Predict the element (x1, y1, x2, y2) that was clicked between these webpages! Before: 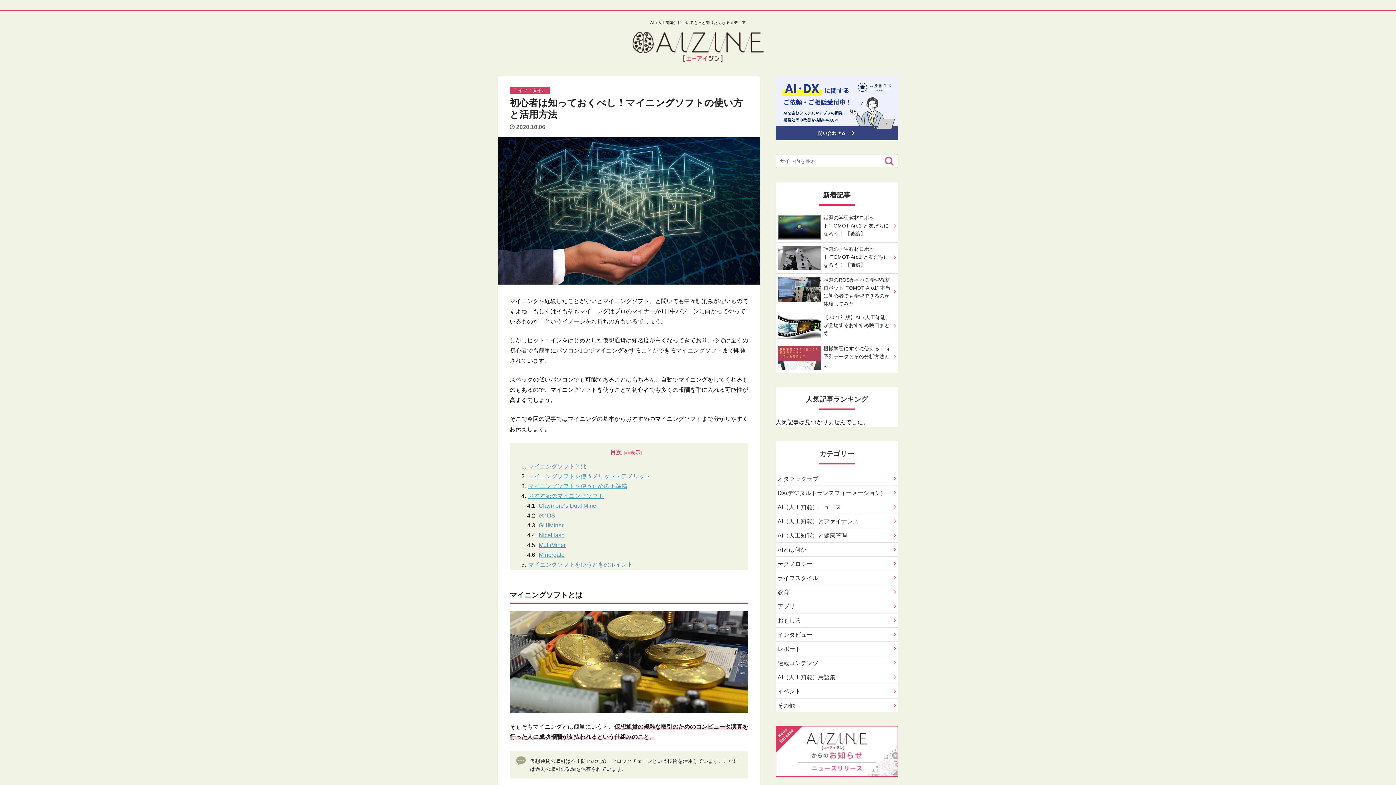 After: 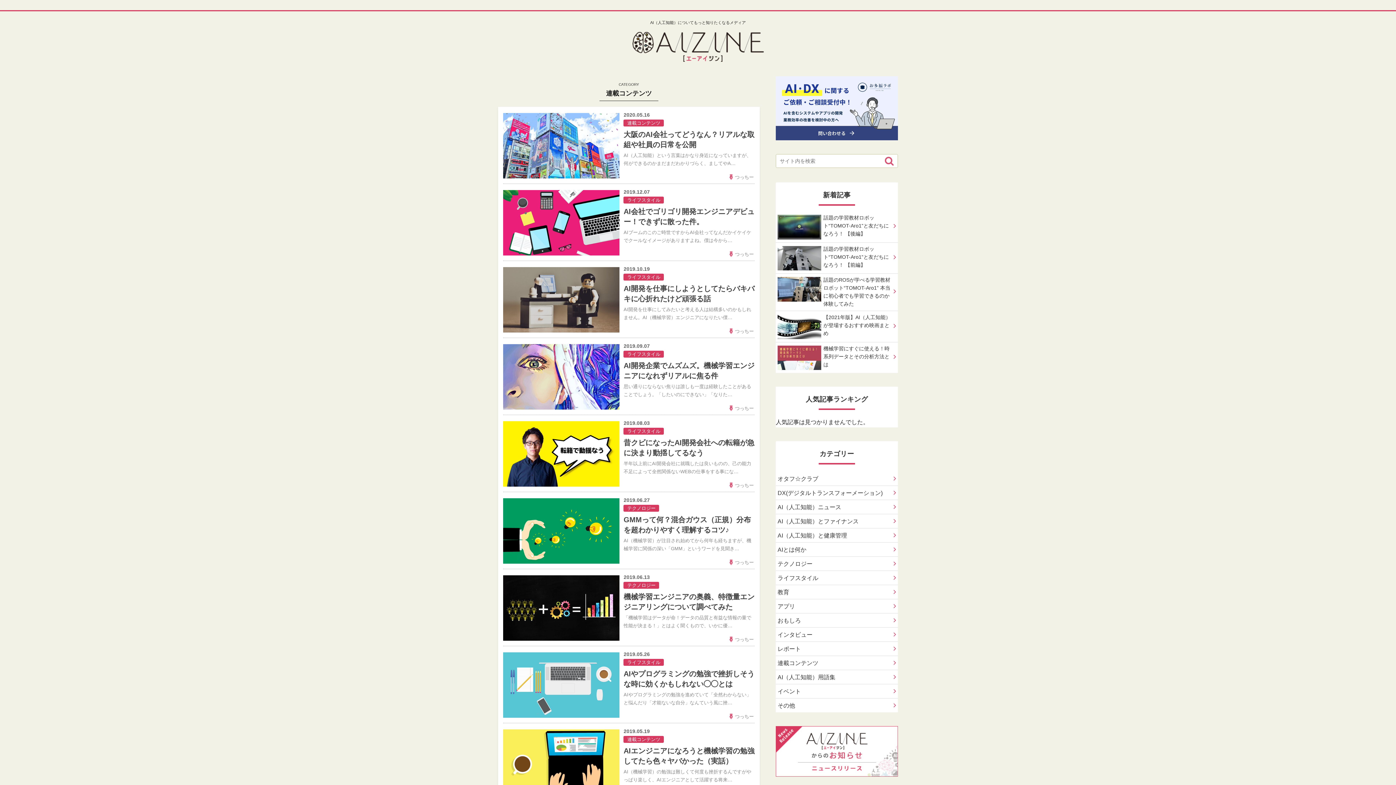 Action: label: 連載コンテンツ bbox: (776, 655, 898, 670)